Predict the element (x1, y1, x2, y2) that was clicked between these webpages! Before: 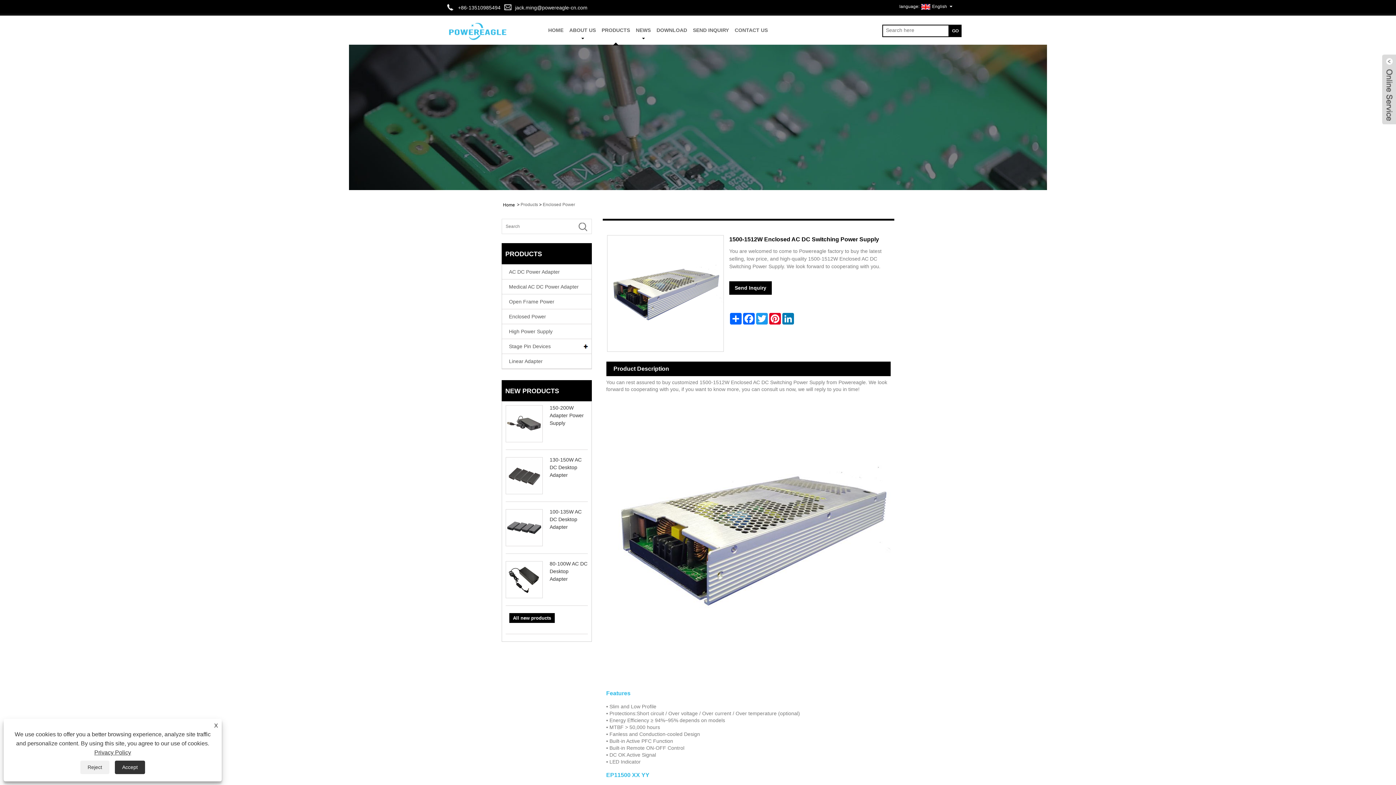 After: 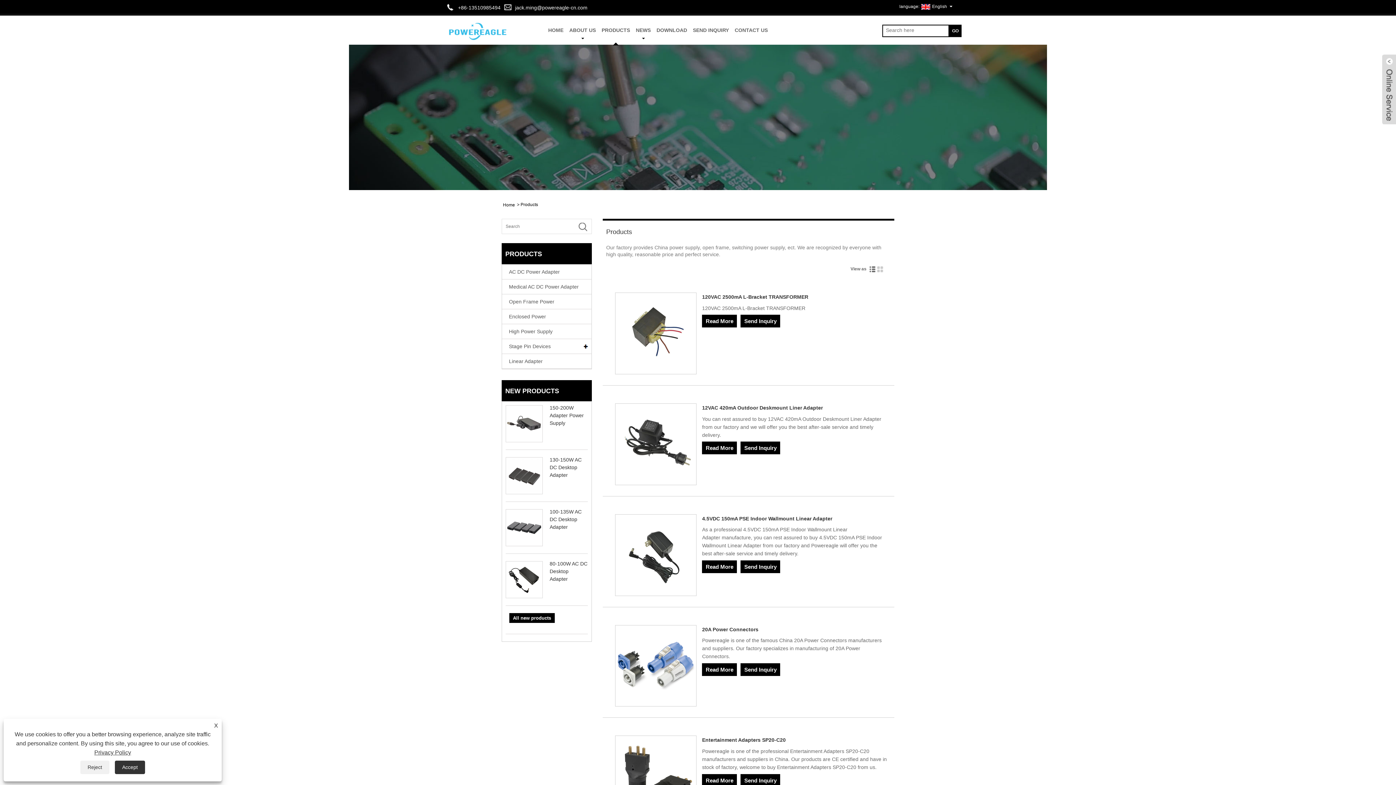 Action: label: PRODUCTS bbox: (601, 15, 630, 44)